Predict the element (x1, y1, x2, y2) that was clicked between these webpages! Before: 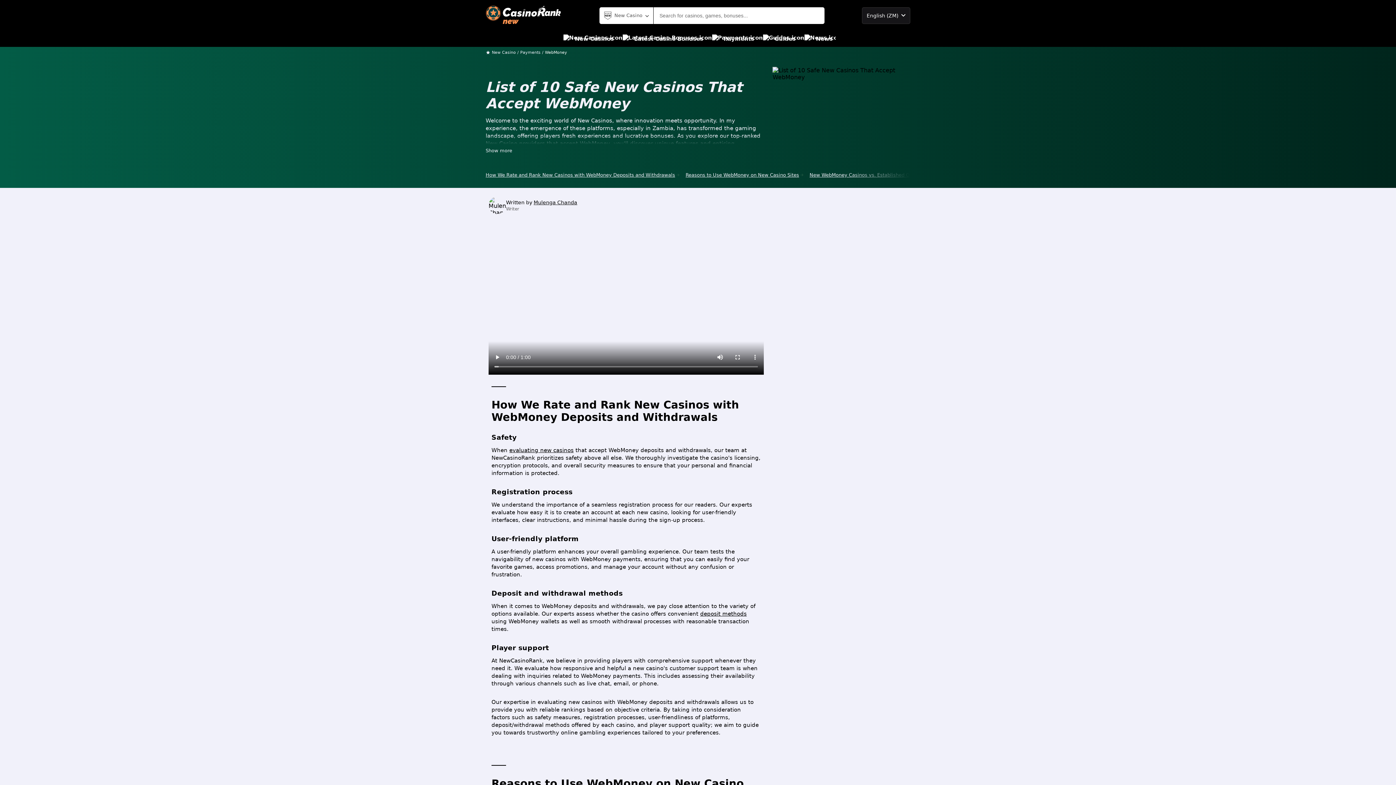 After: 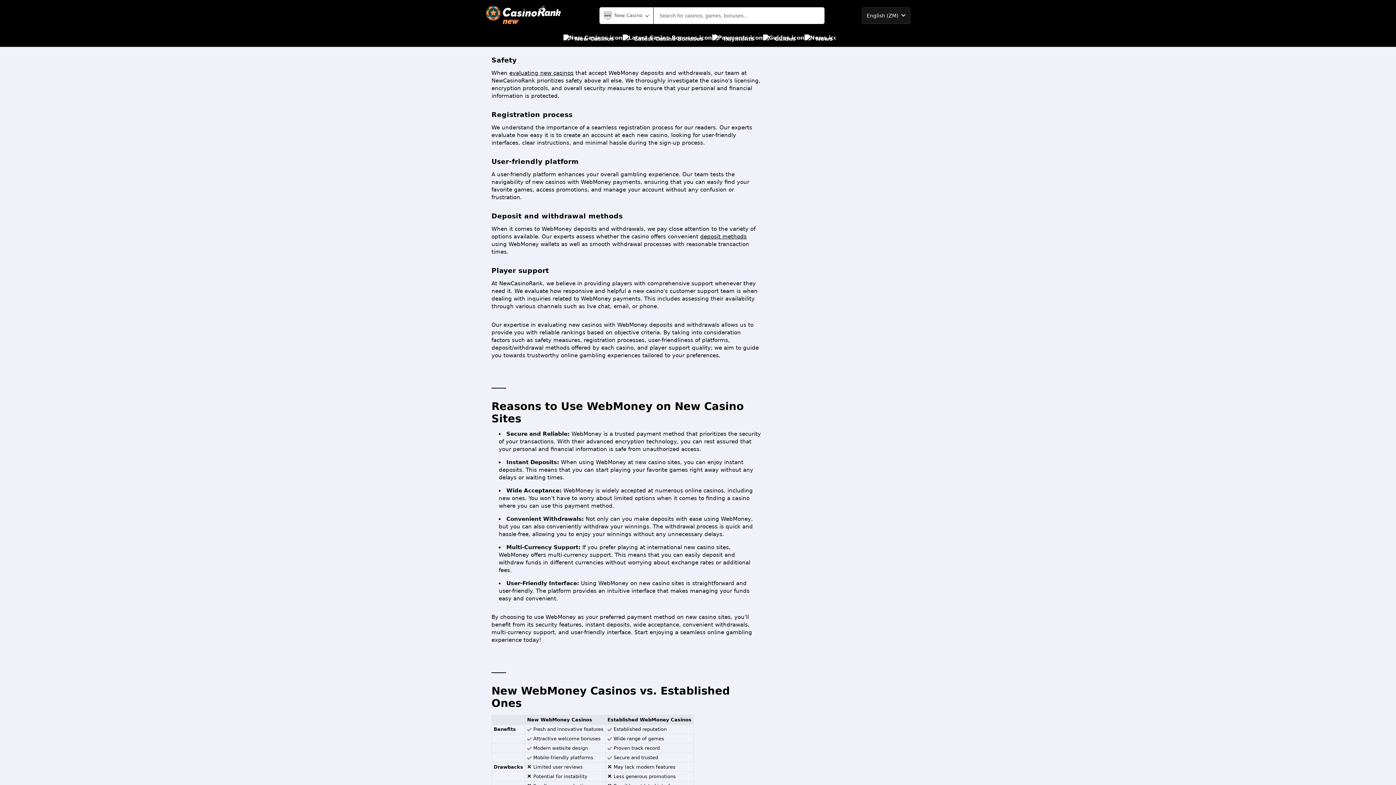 Action: bbox: (485, 170, 680, 179) label: How We Rate and Rank New Casinos with WebMoney Deposits and Withdrawals